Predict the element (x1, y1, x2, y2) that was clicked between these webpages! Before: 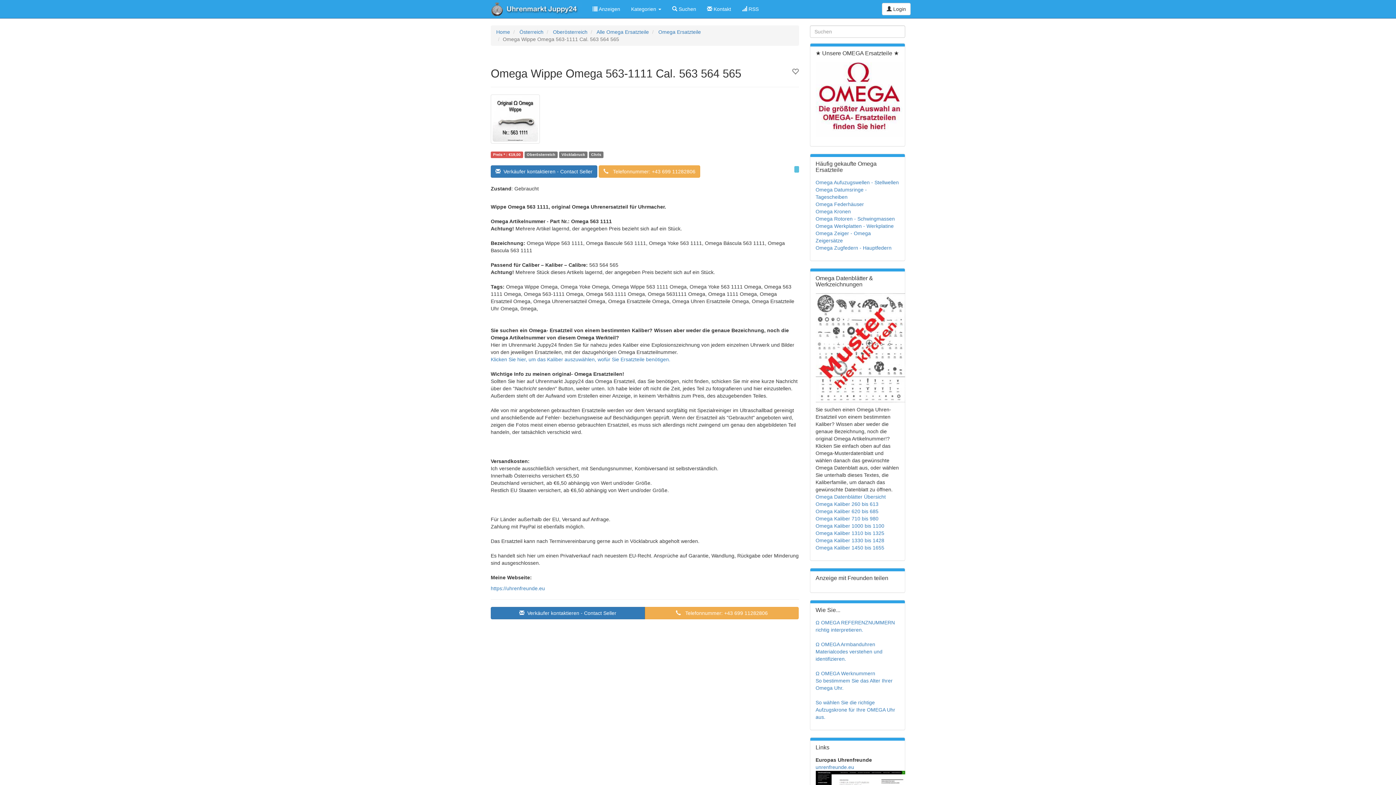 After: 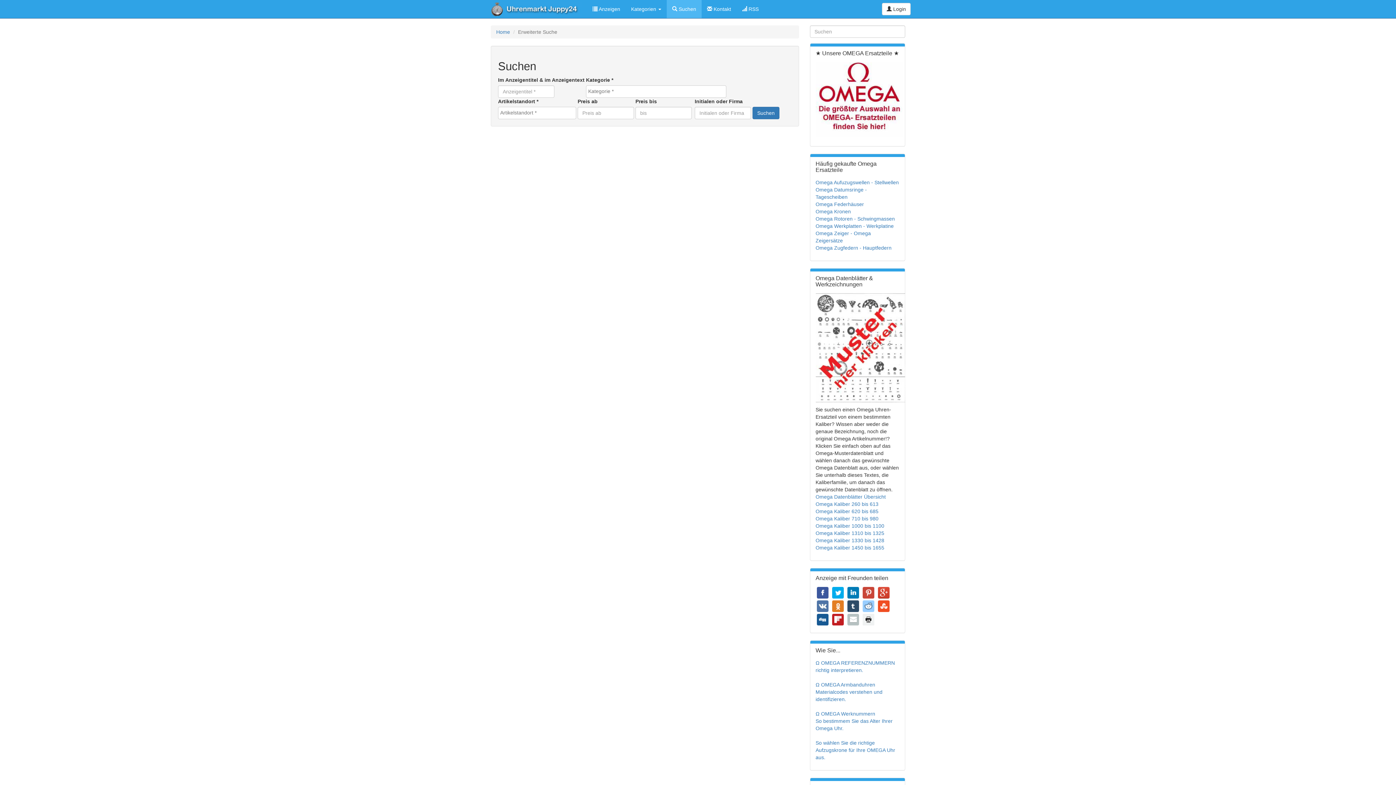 Action: bbox: (666, 0, 701, 18) label:  Suchen